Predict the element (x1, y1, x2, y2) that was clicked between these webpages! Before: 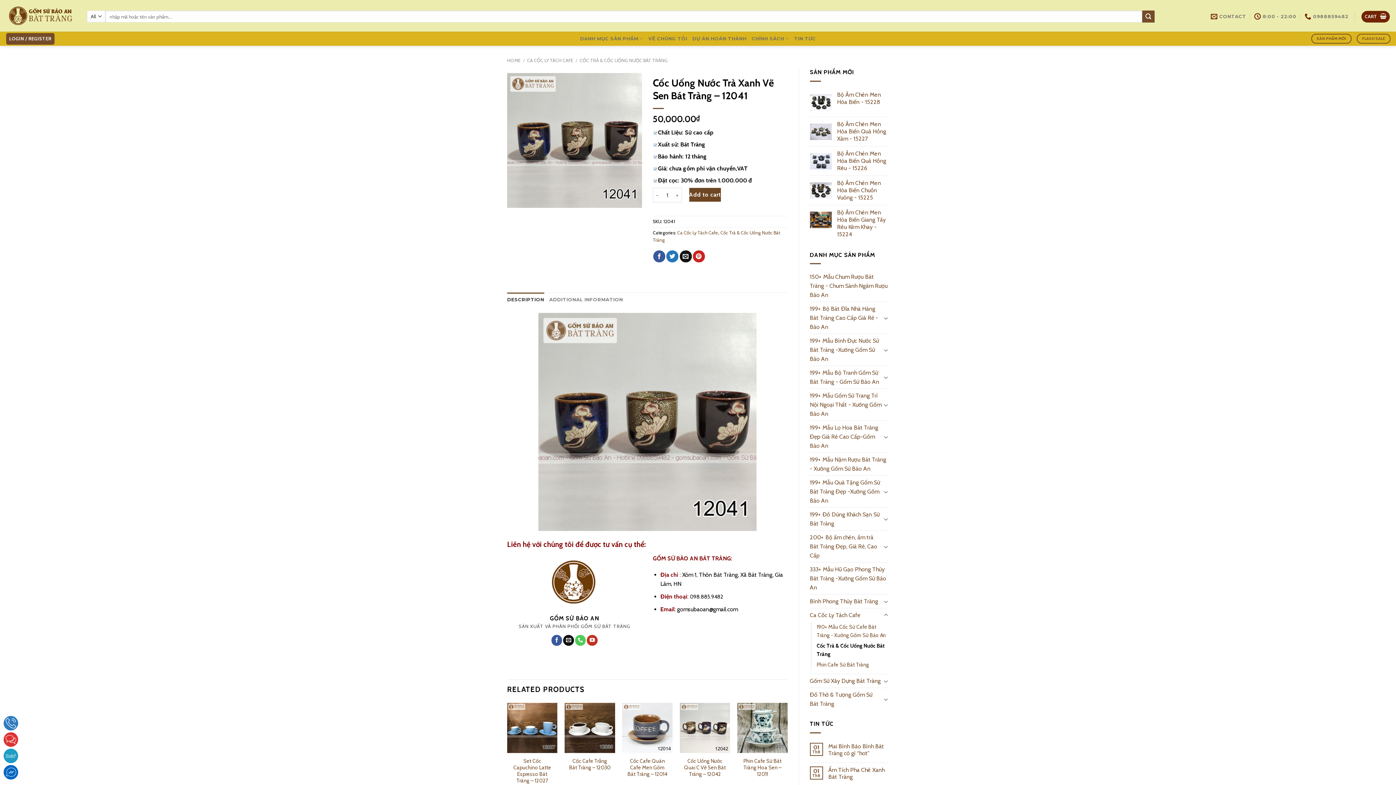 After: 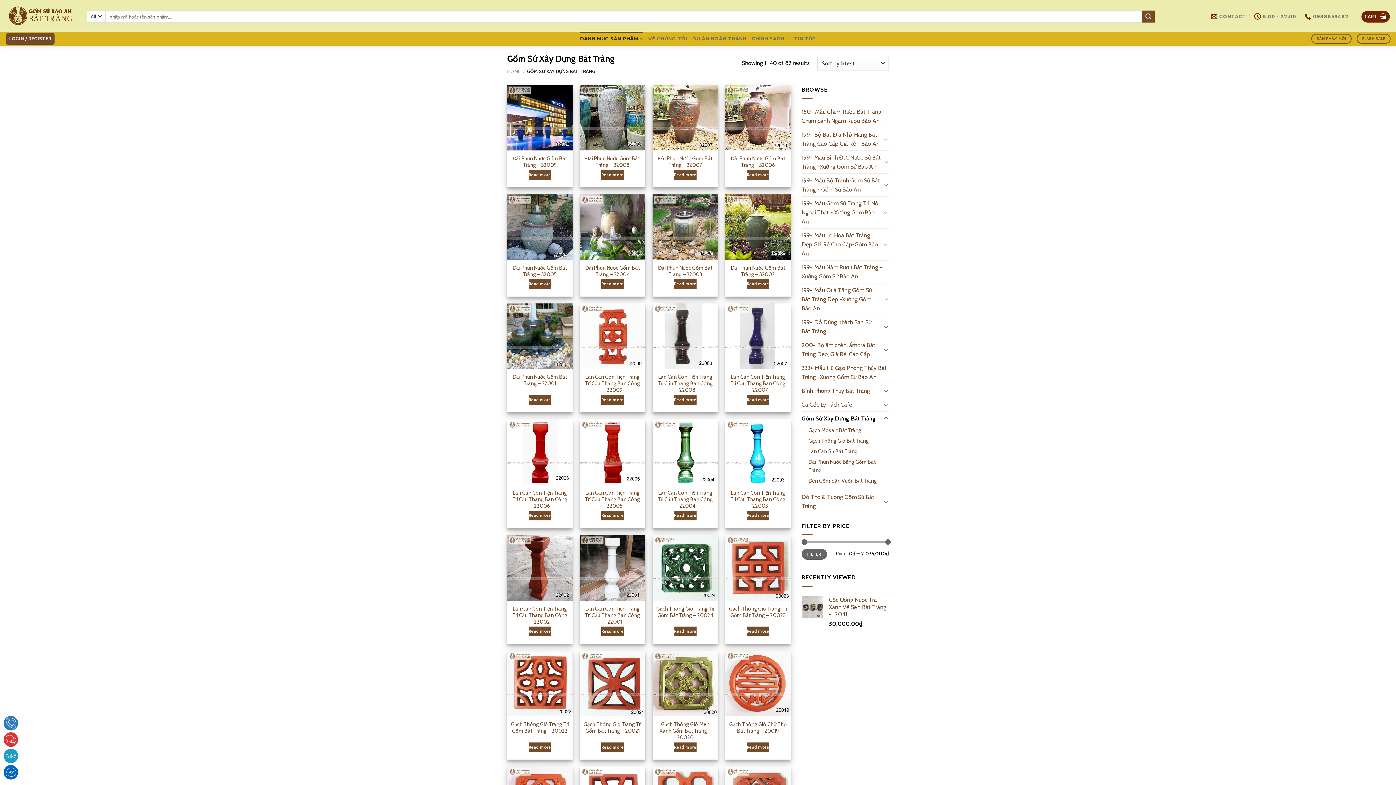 Action: label: Gốm Sứ Xây Dựng Bát Tràng bbox: (810, 674, 881, 688)